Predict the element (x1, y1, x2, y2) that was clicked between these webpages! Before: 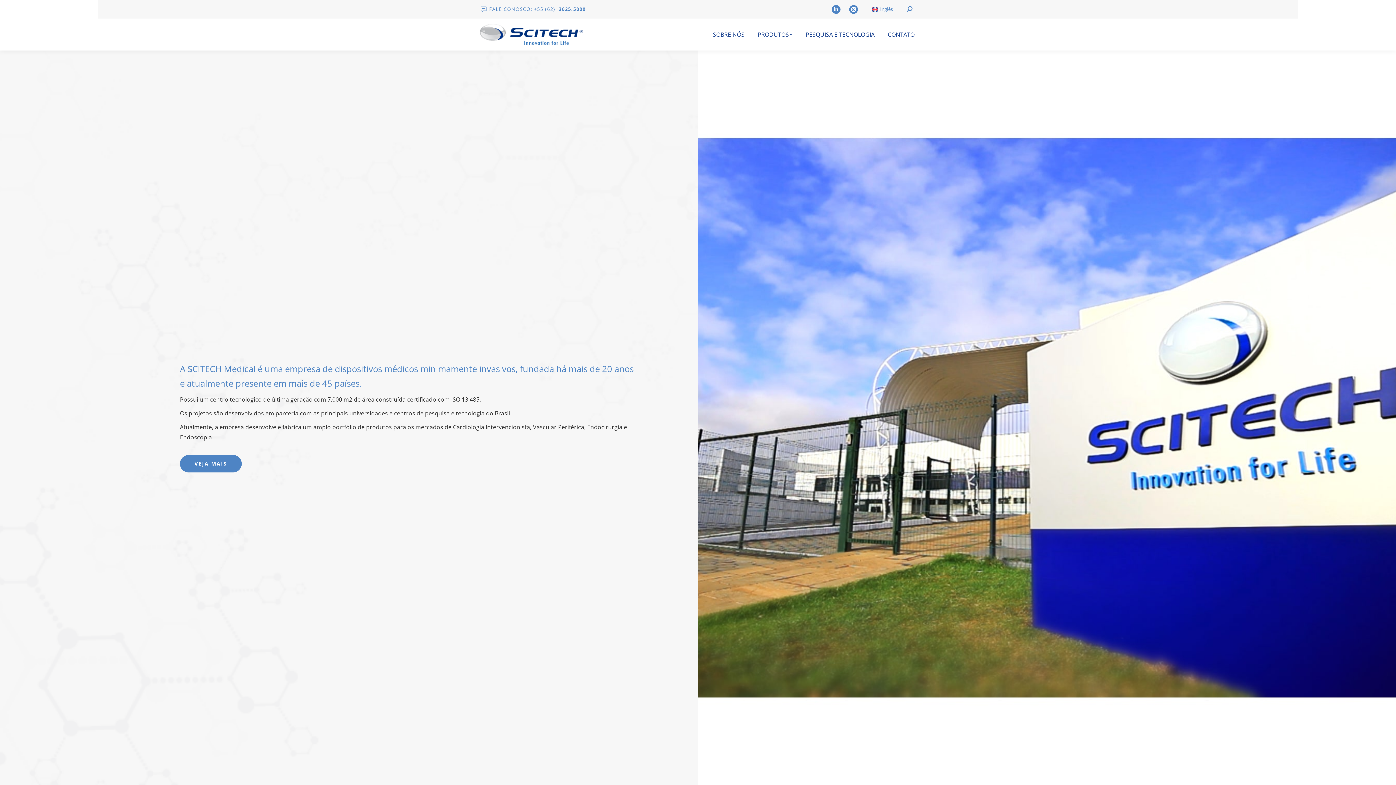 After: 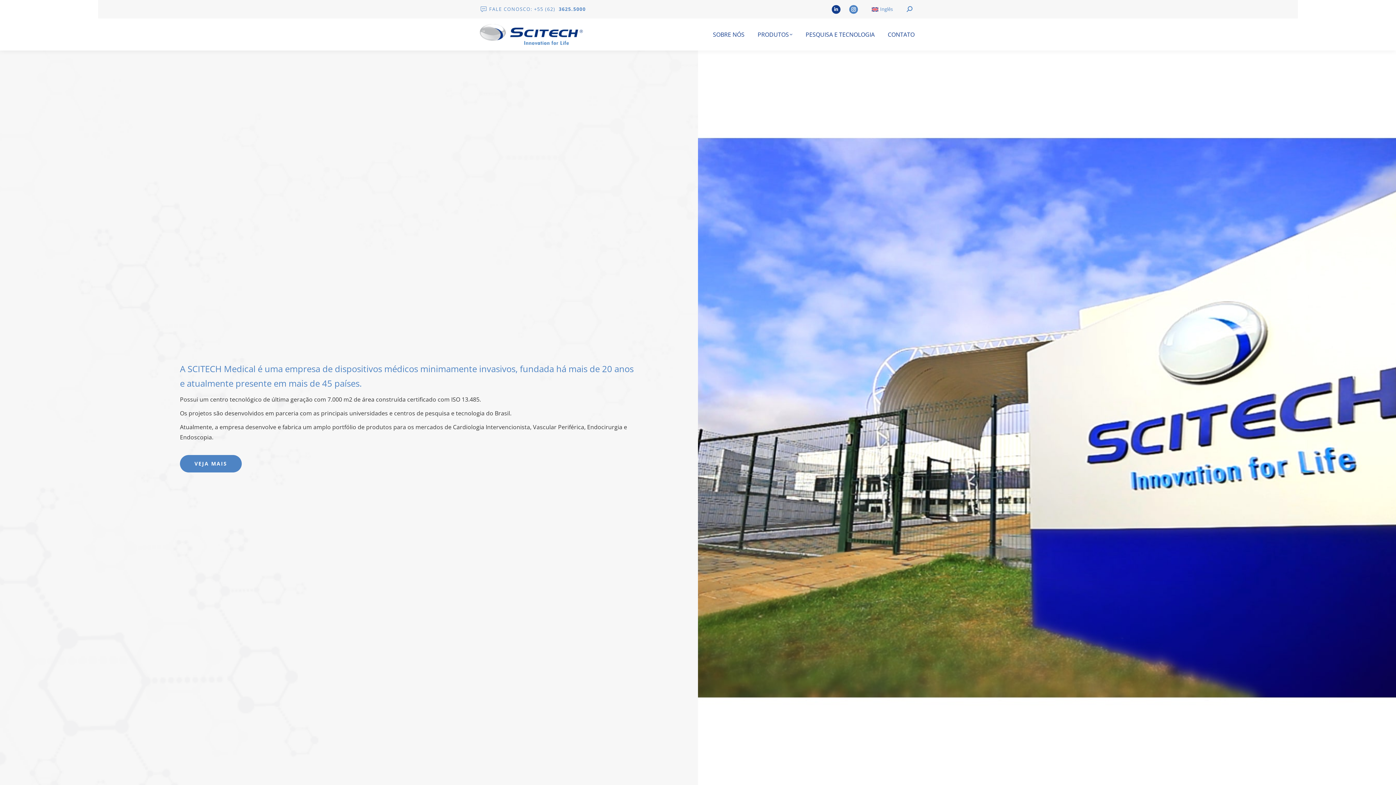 Action: bbox: (831, 4, 840, 13) label: Linkedin page opens in new window